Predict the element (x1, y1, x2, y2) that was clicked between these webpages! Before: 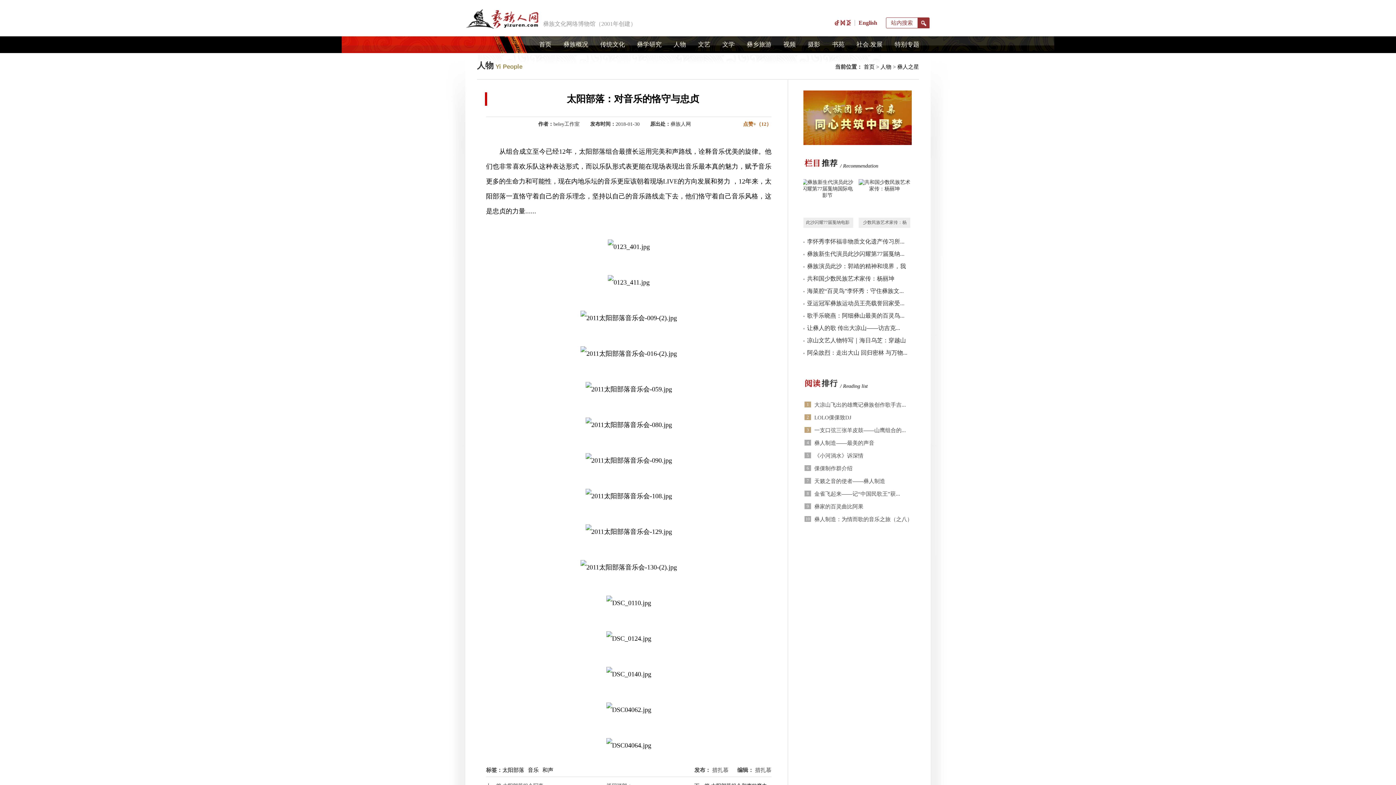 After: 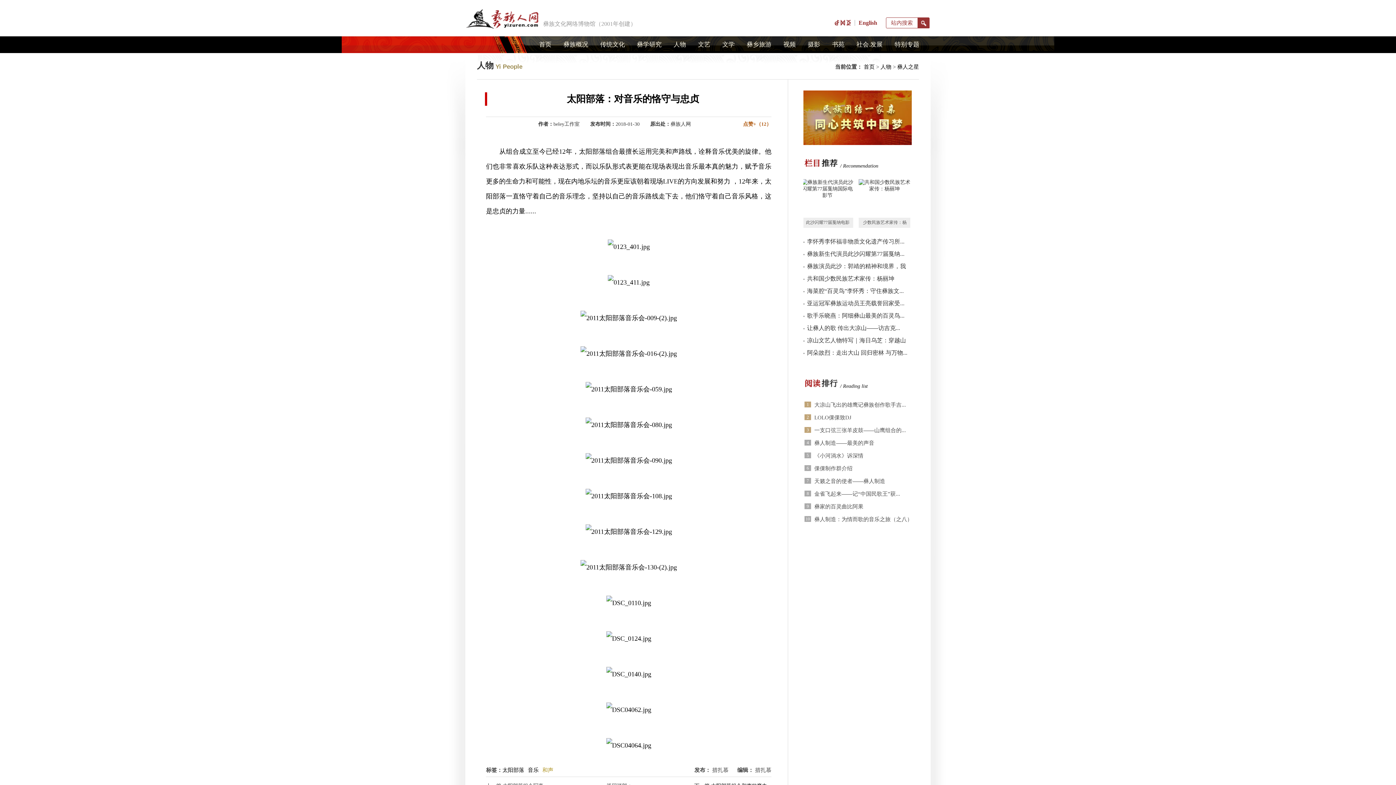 Action: label: 和声 bbox: (542, 764, 557, 777)